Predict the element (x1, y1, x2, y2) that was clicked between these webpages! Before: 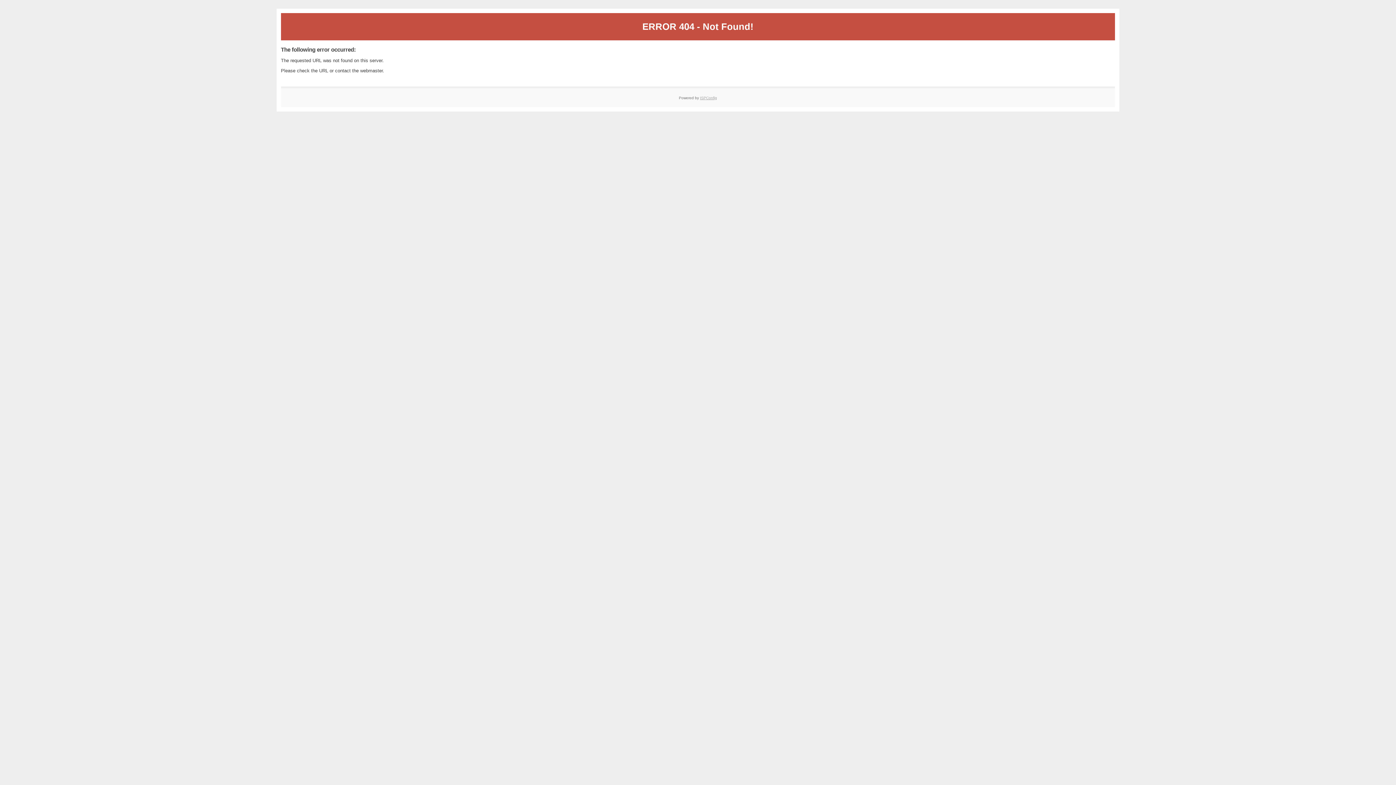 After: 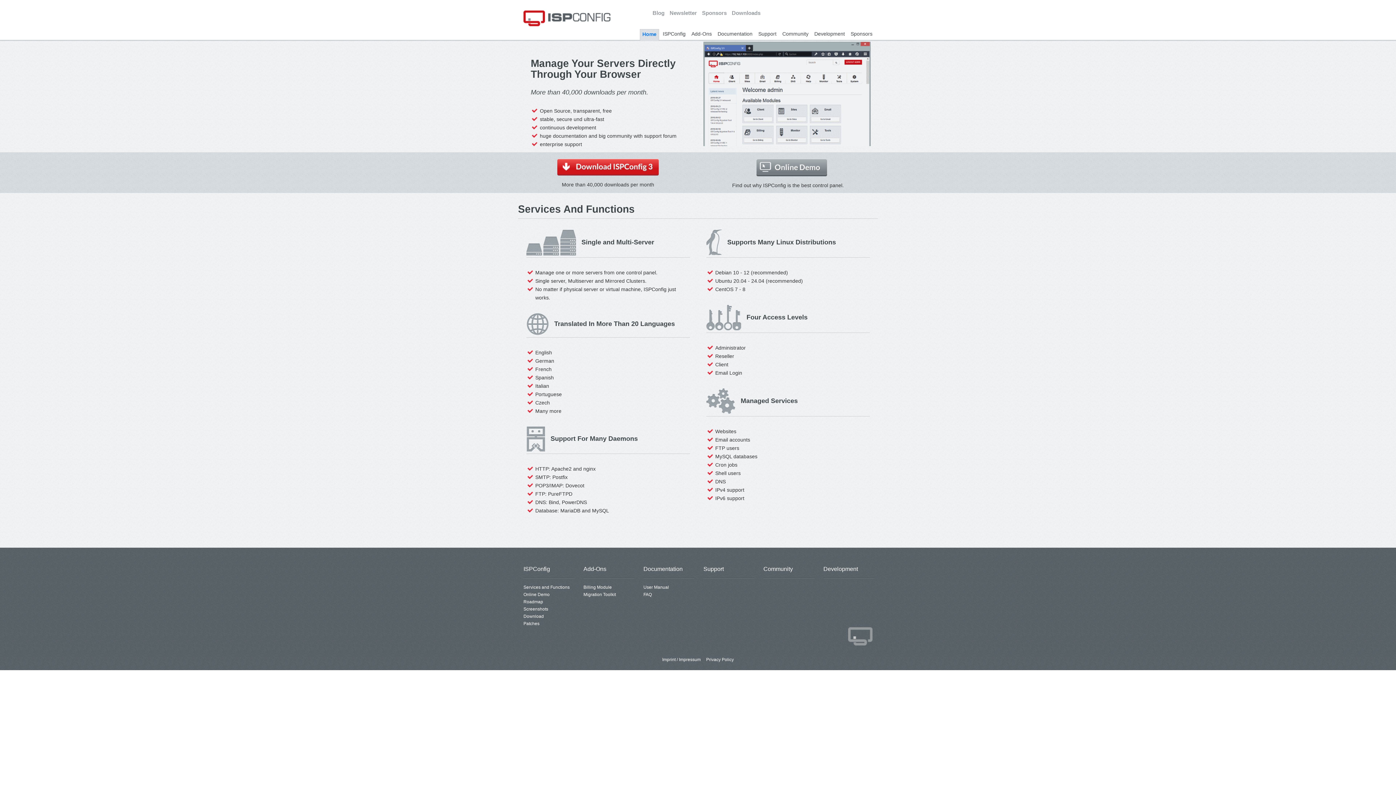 Action: label: ISPConfig bbox: (700, 95, 717, 99)